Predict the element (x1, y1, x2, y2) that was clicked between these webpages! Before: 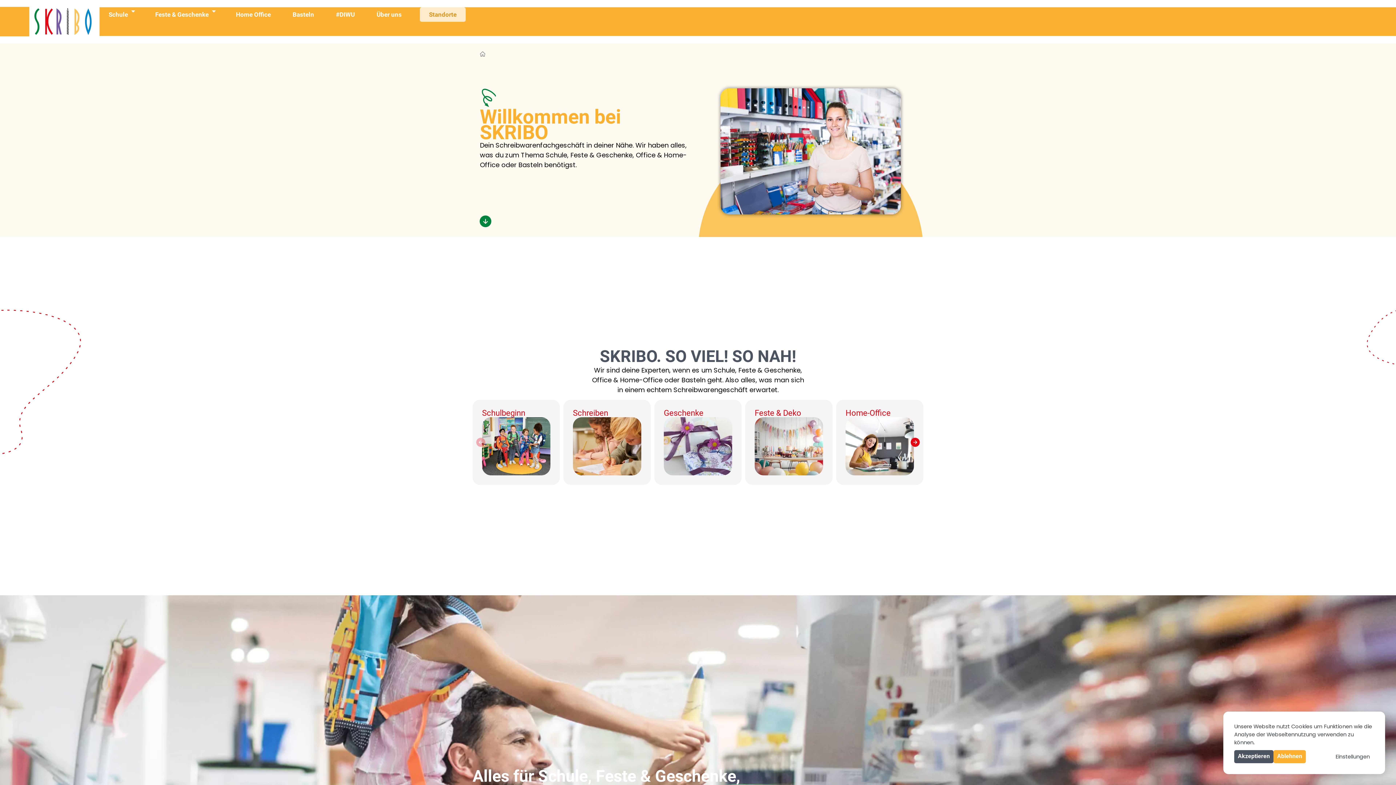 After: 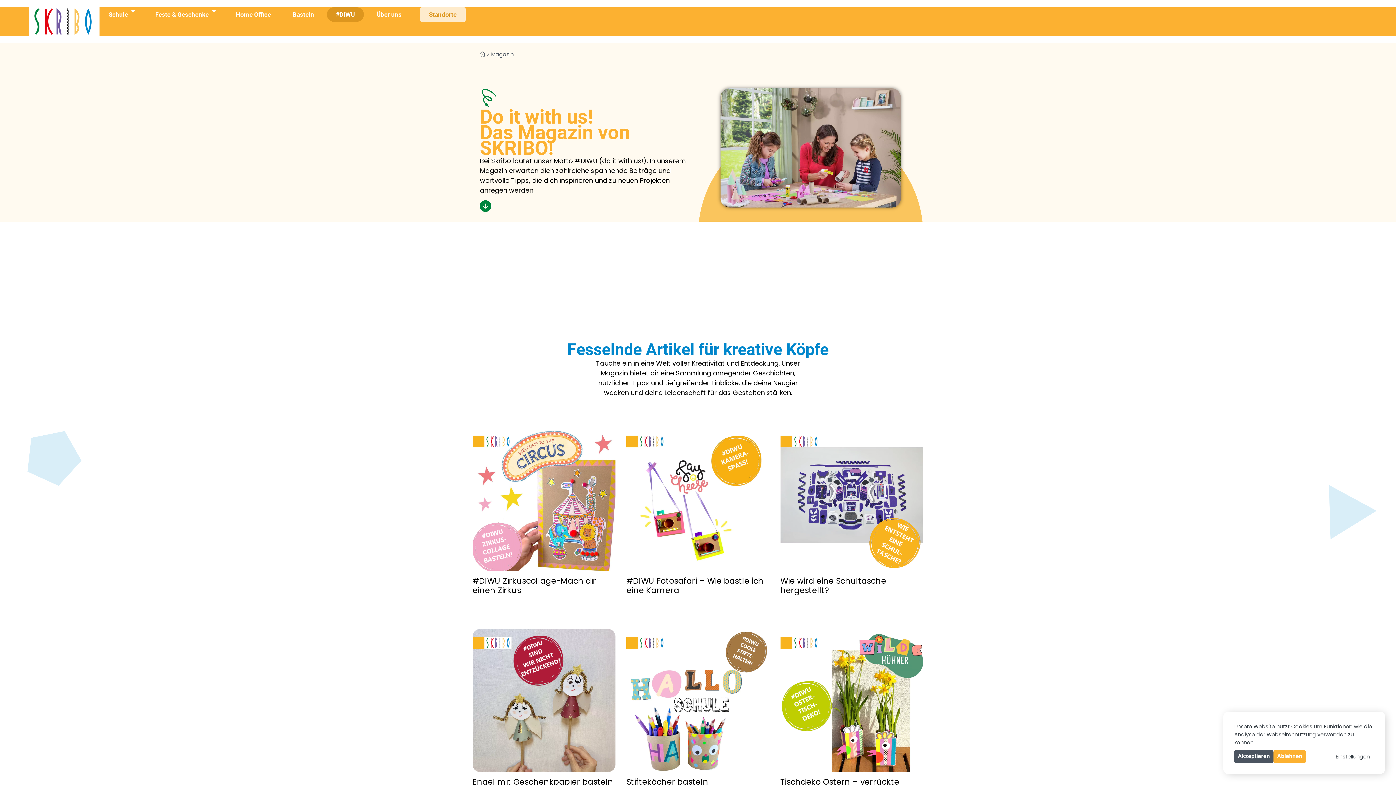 Action: label: #DIWU bbox: (326, 7, 364, 21)